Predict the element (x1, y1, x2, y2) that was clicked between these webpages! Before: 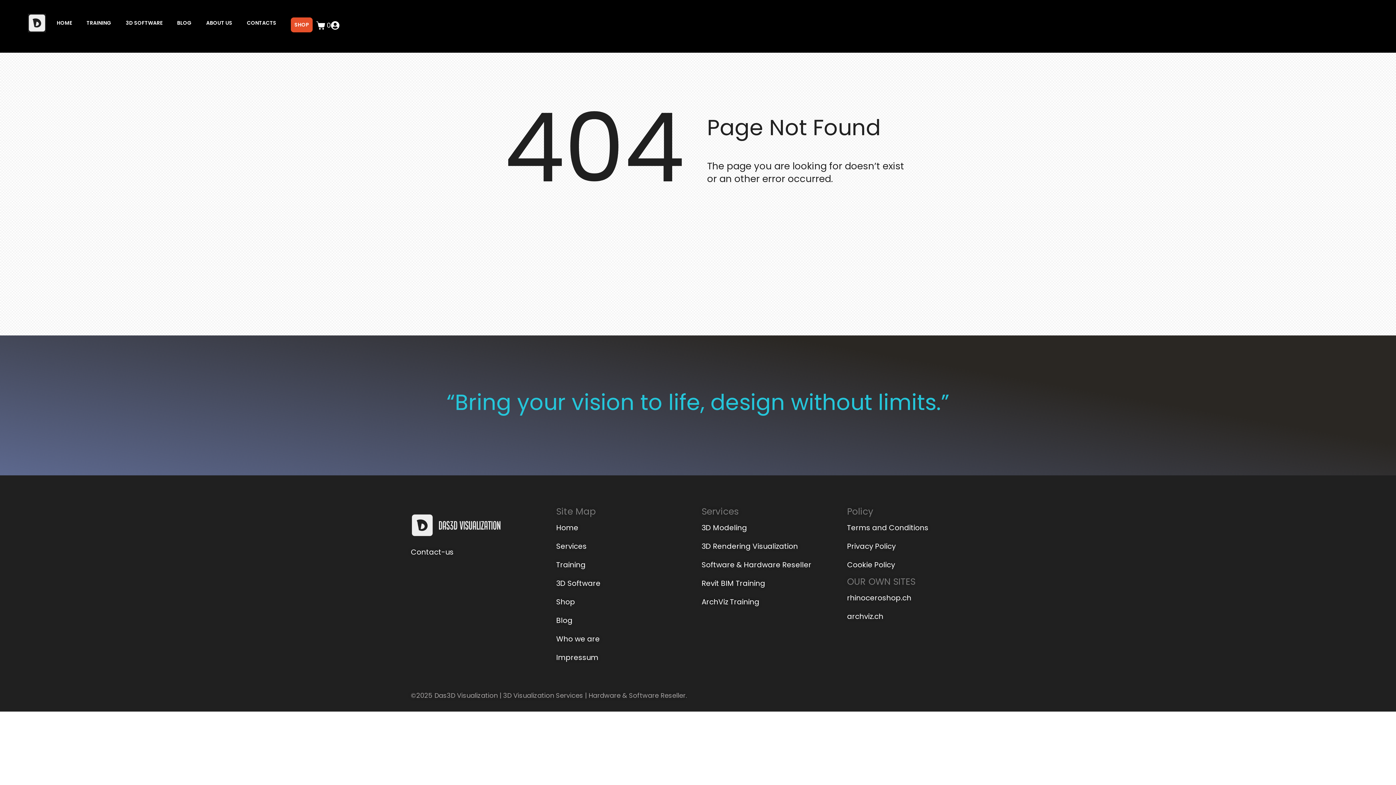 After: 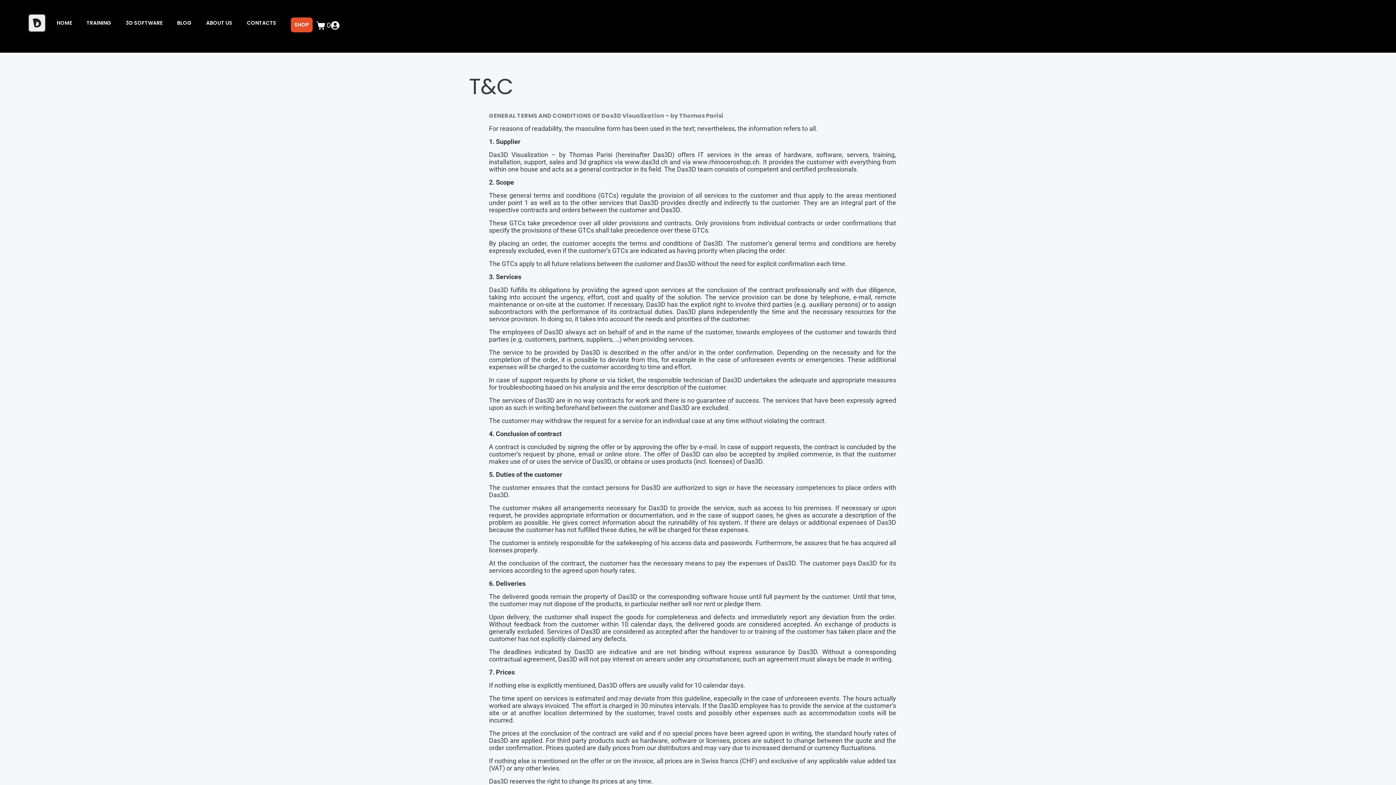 Action: bbox: (847, 524, 989, 532) label: Terms and Conditions